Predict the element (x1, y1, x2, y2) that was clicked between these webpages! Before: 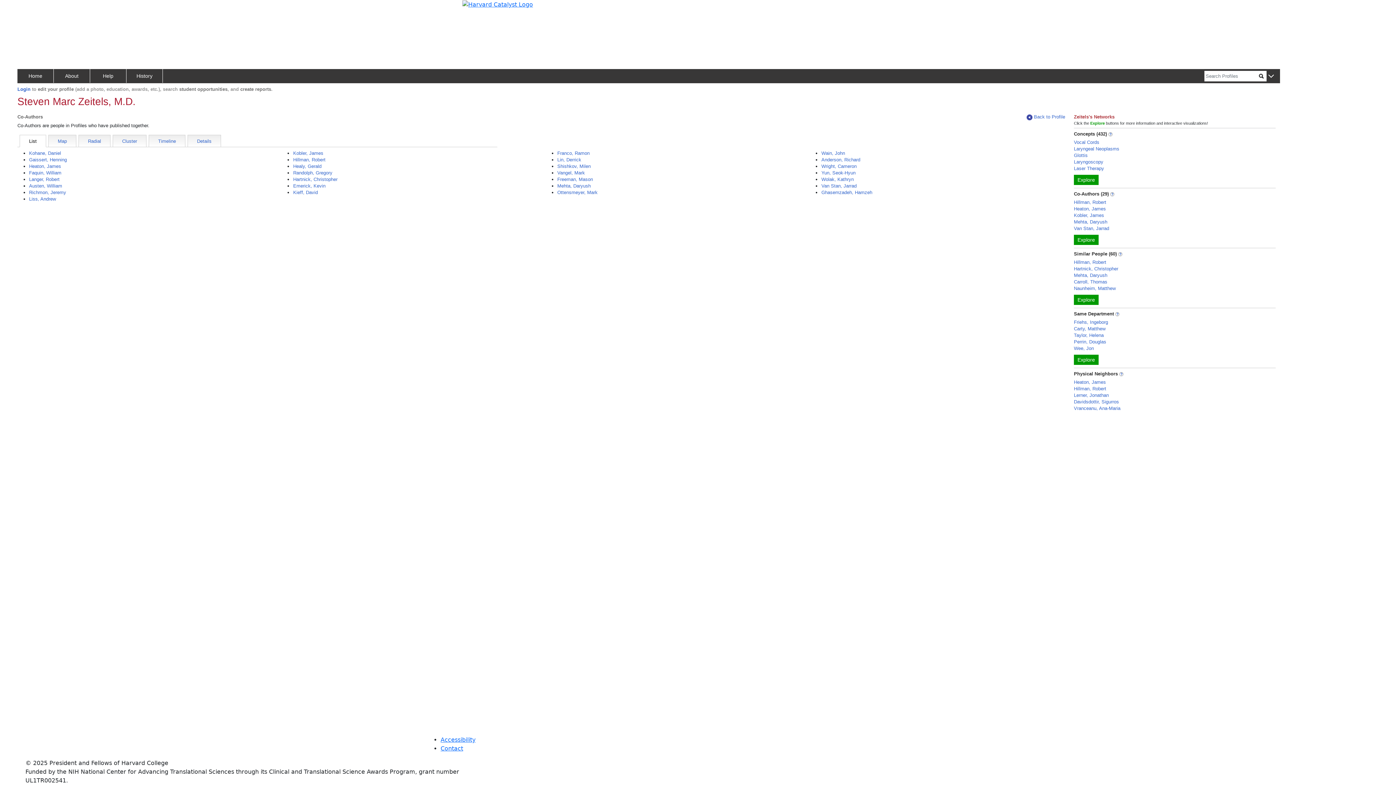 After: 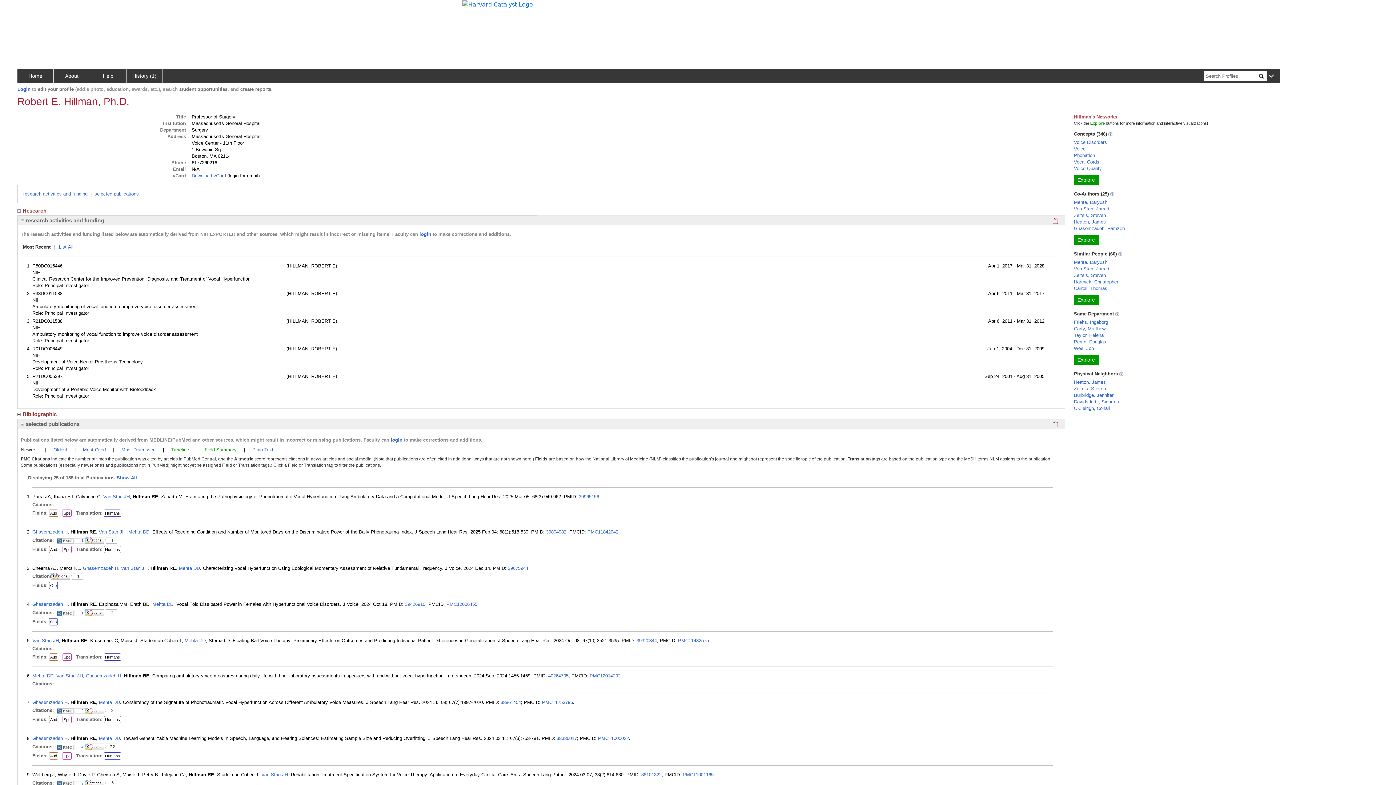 Action: label: Hillman, Robert bbox: (293, 157, 325, 162)